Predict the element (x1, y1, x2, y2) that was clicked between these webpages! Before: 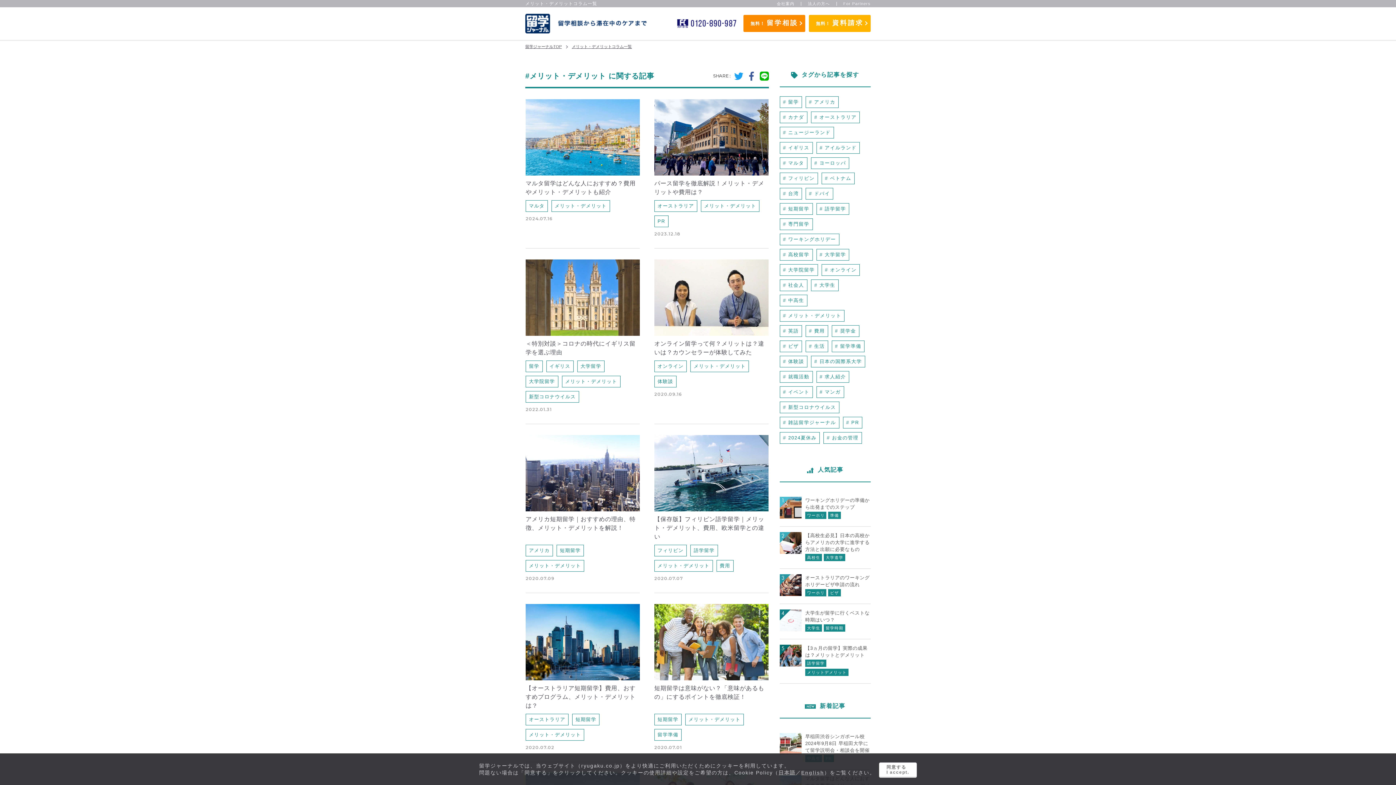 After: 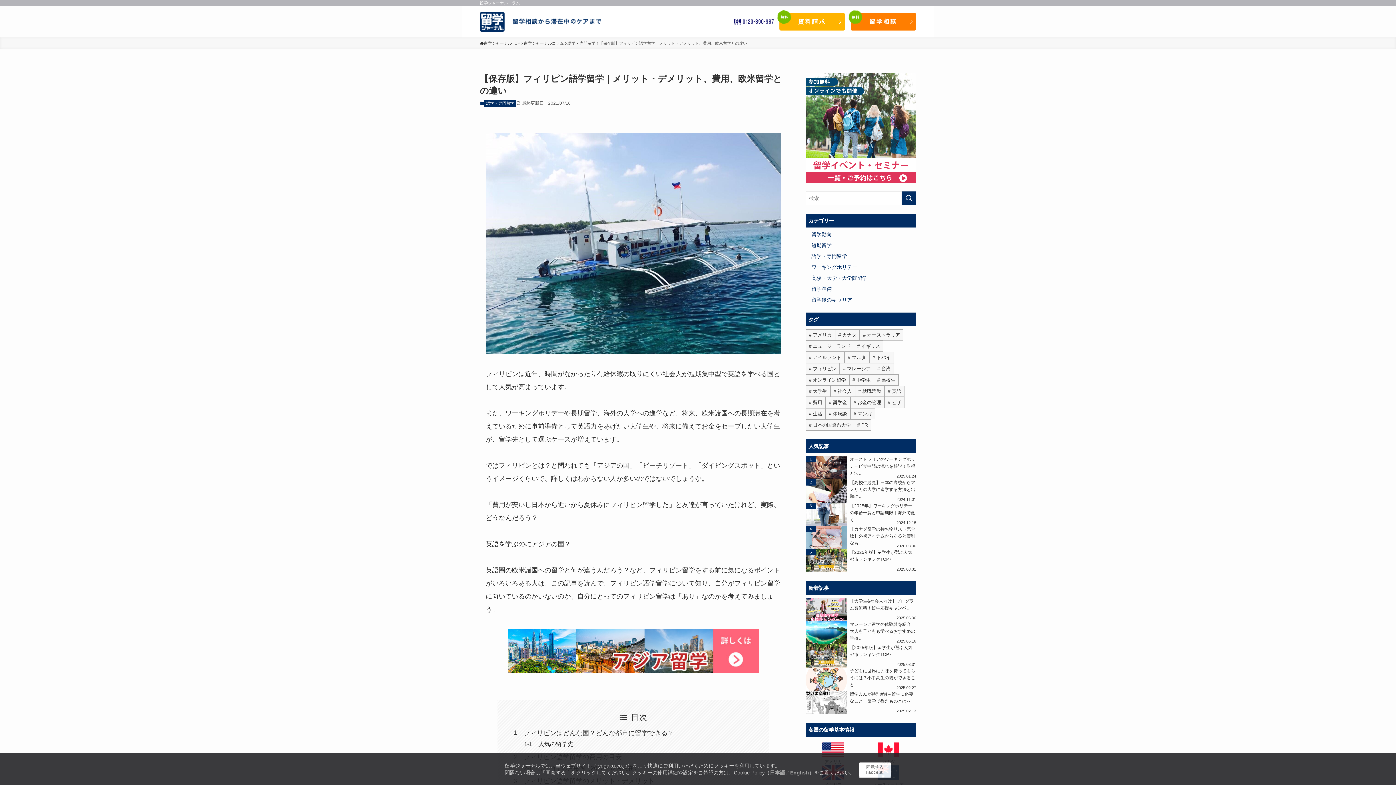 Action: label: 【保存版】フィリピン語学留学｜メリット・デメリット、費用、欧米留学との違い

フィリピン 語学留学 メリット・デメリット 費用

2020.07.07 bbox: (654, 435, 768, 593)